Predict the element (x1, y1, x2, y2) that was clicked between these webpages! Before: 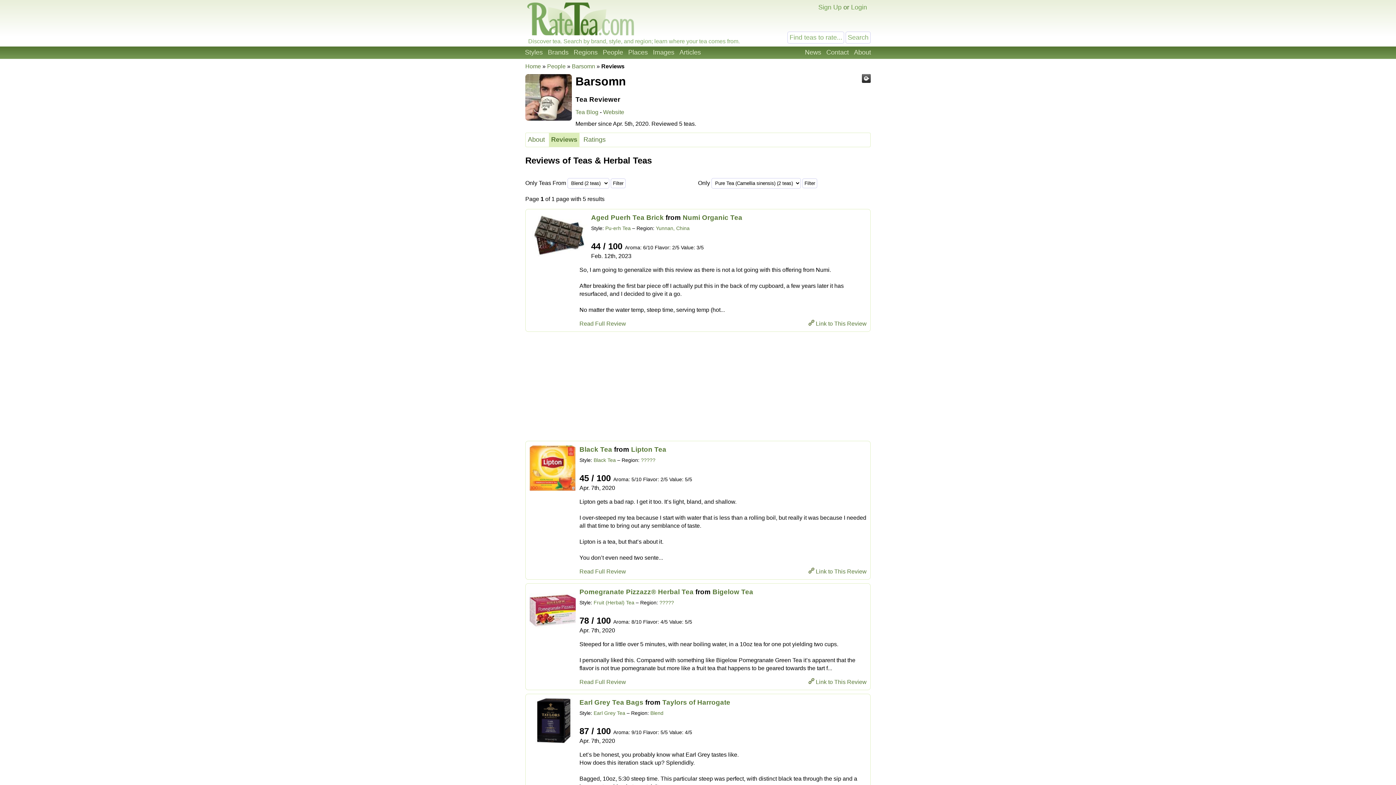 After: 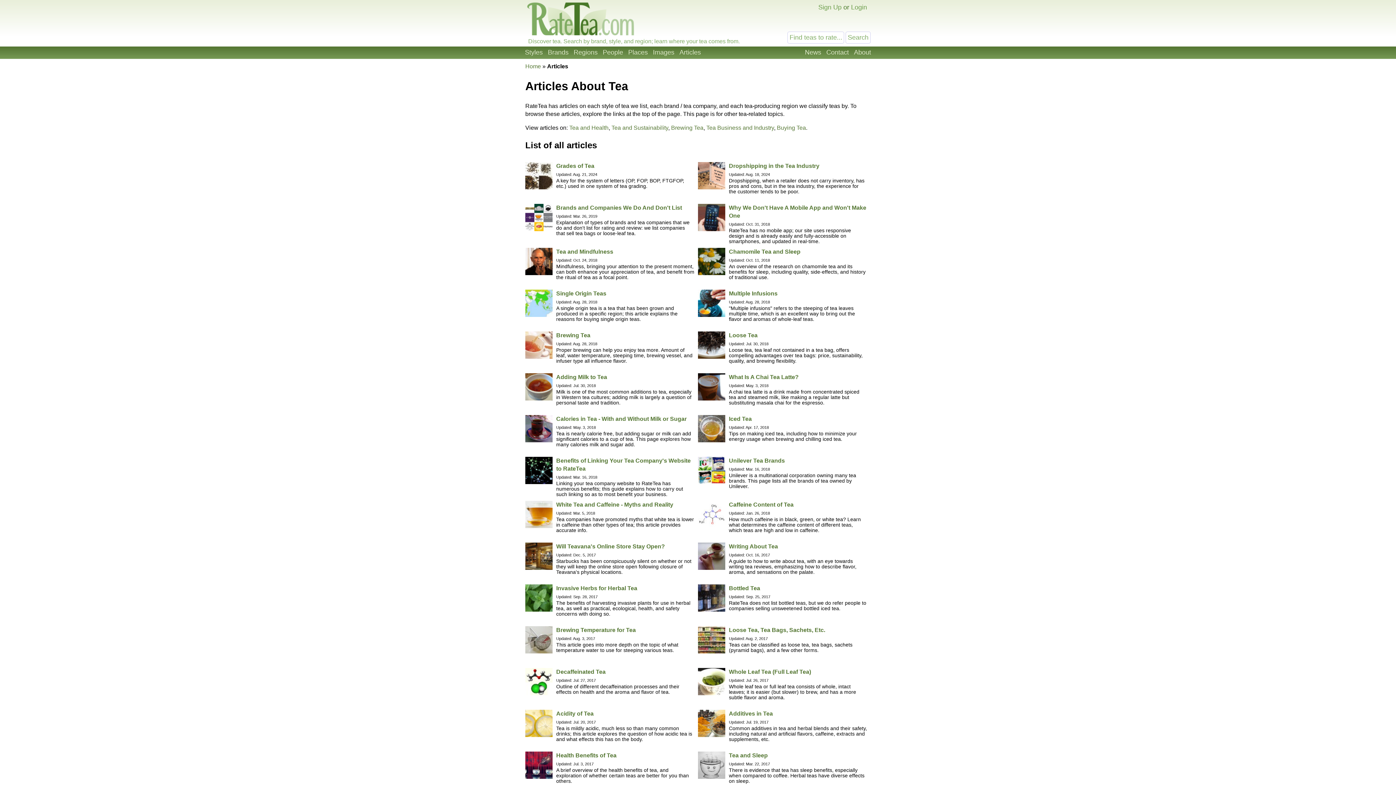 Action: bbox: (677, 46, 703, 58) label: Articles